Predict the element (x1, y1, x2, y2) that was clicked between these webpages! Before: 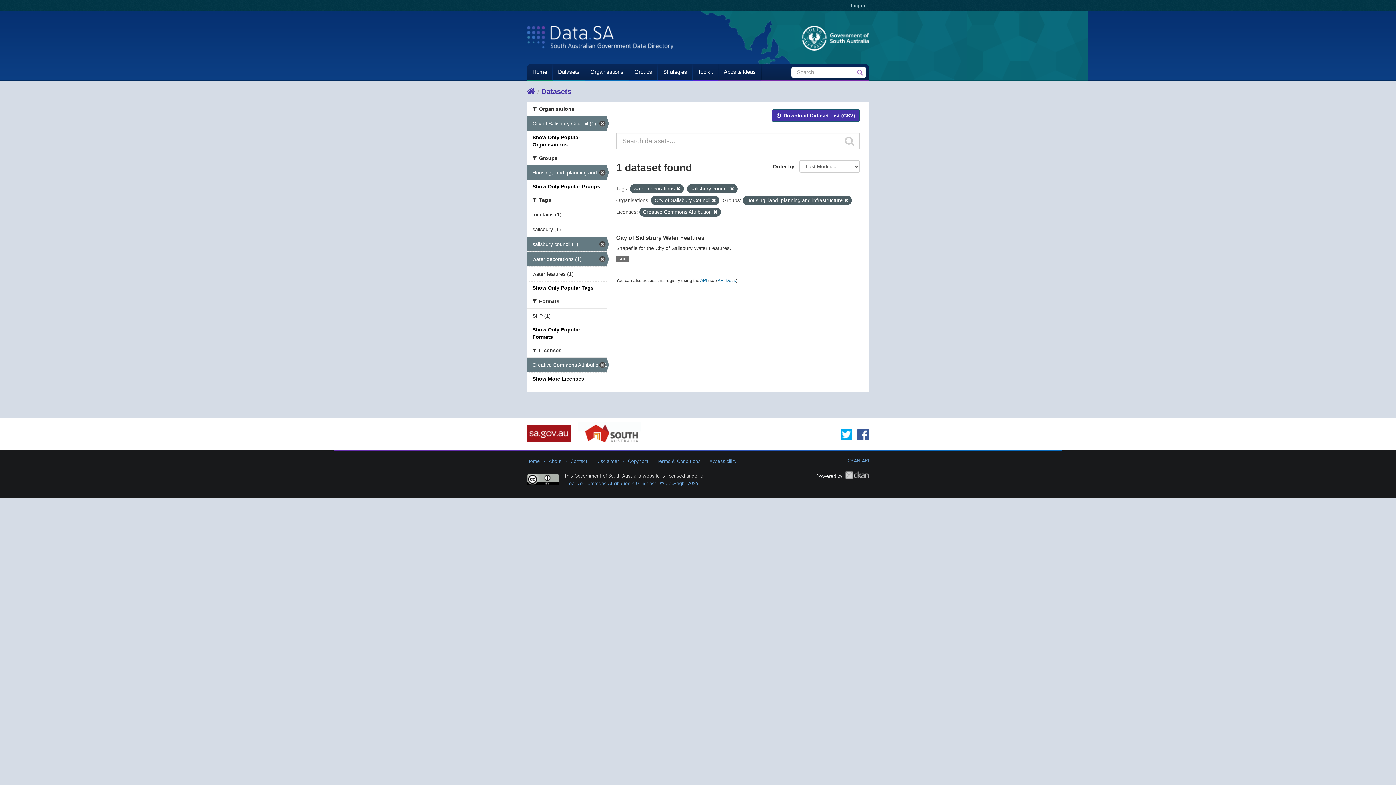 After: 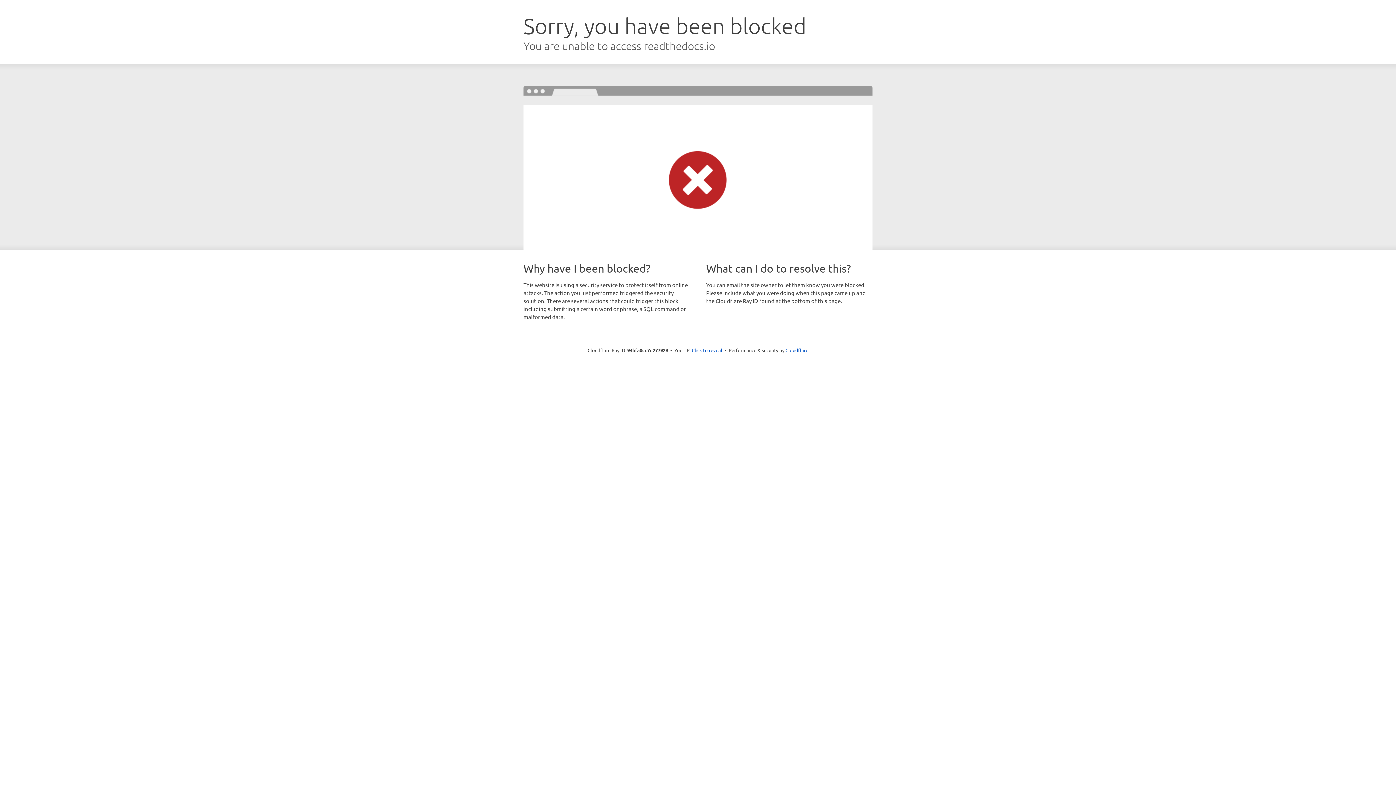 Action: label: CKAN API bbox: (816, 457, 869, 464)